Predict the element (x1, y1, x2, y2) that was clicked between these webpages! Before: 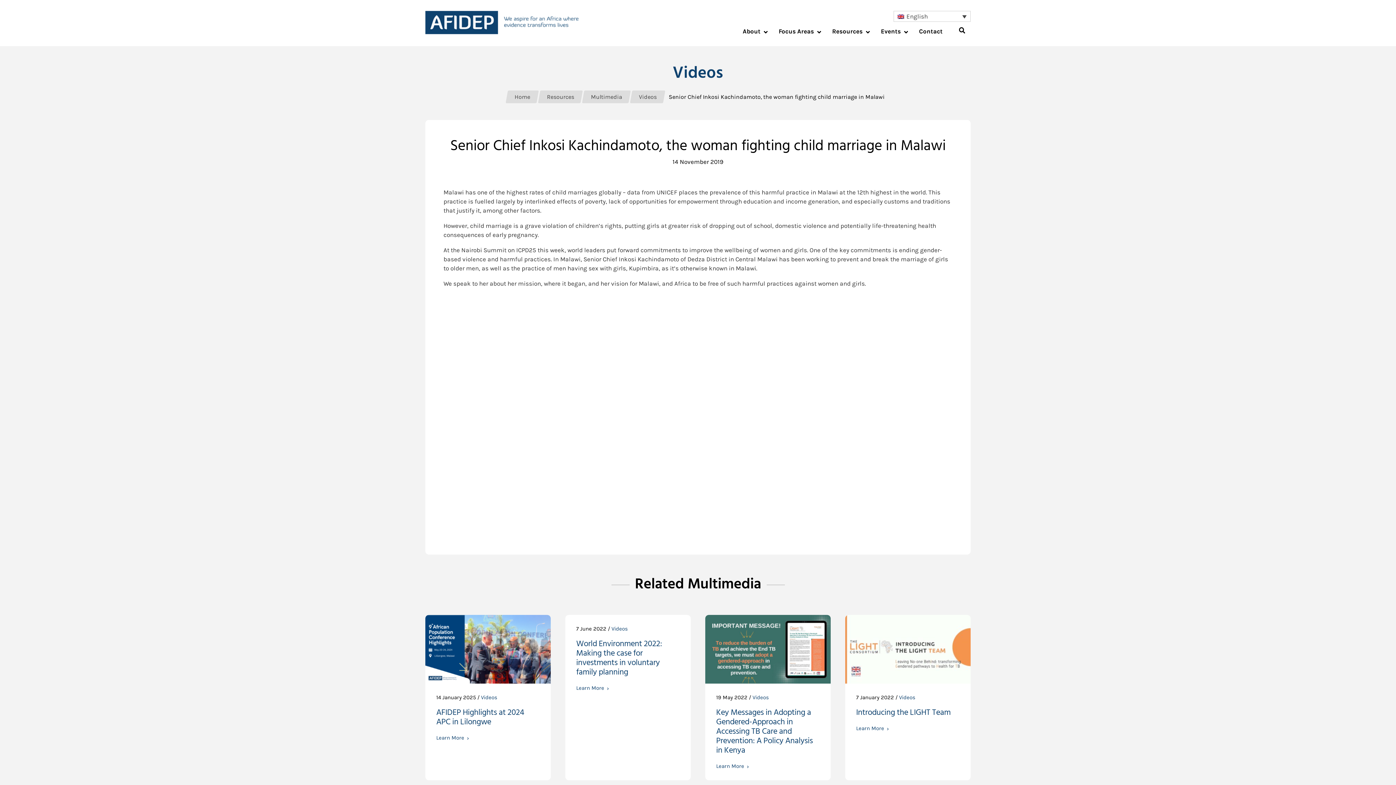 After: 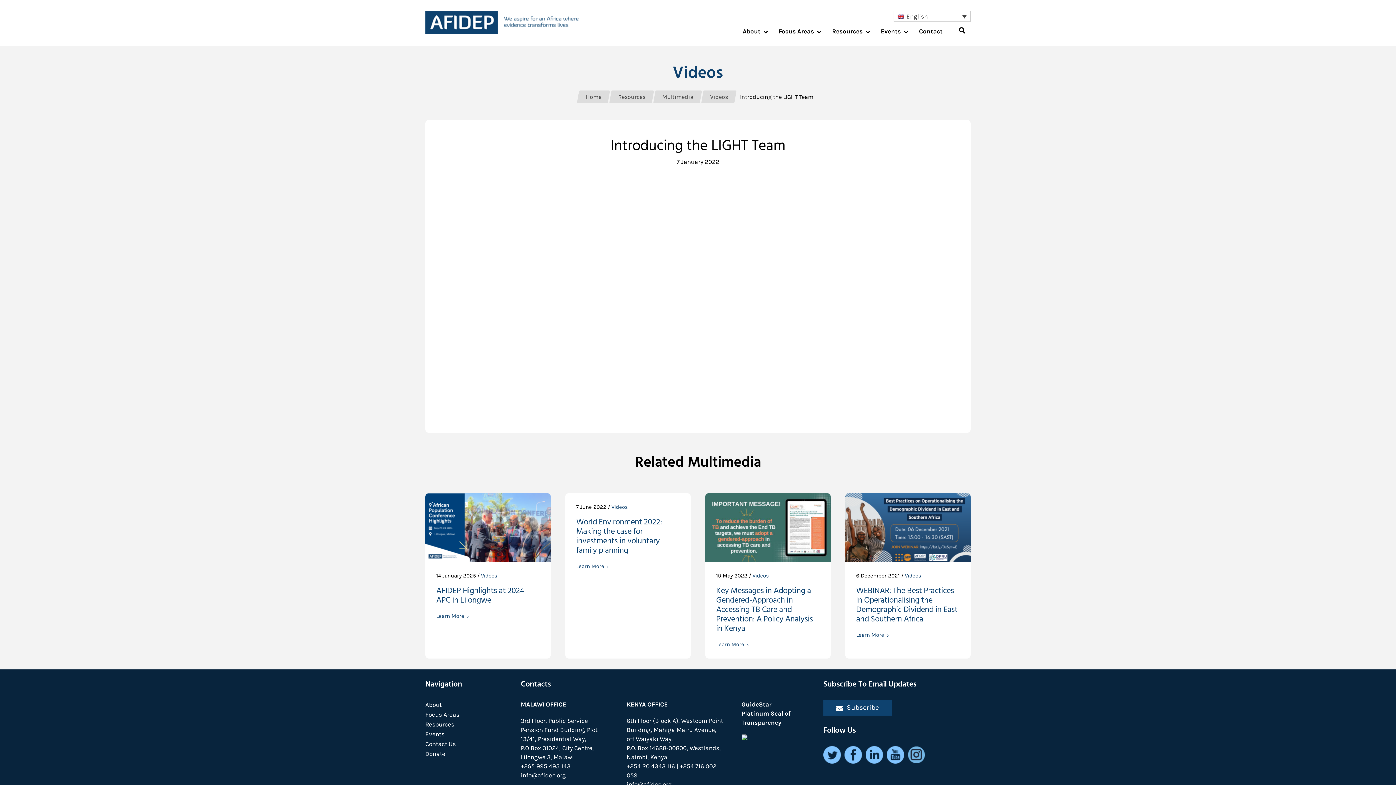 Action: bbox: (856, 708, 950, 725) label: Introducing the LIGHT Team